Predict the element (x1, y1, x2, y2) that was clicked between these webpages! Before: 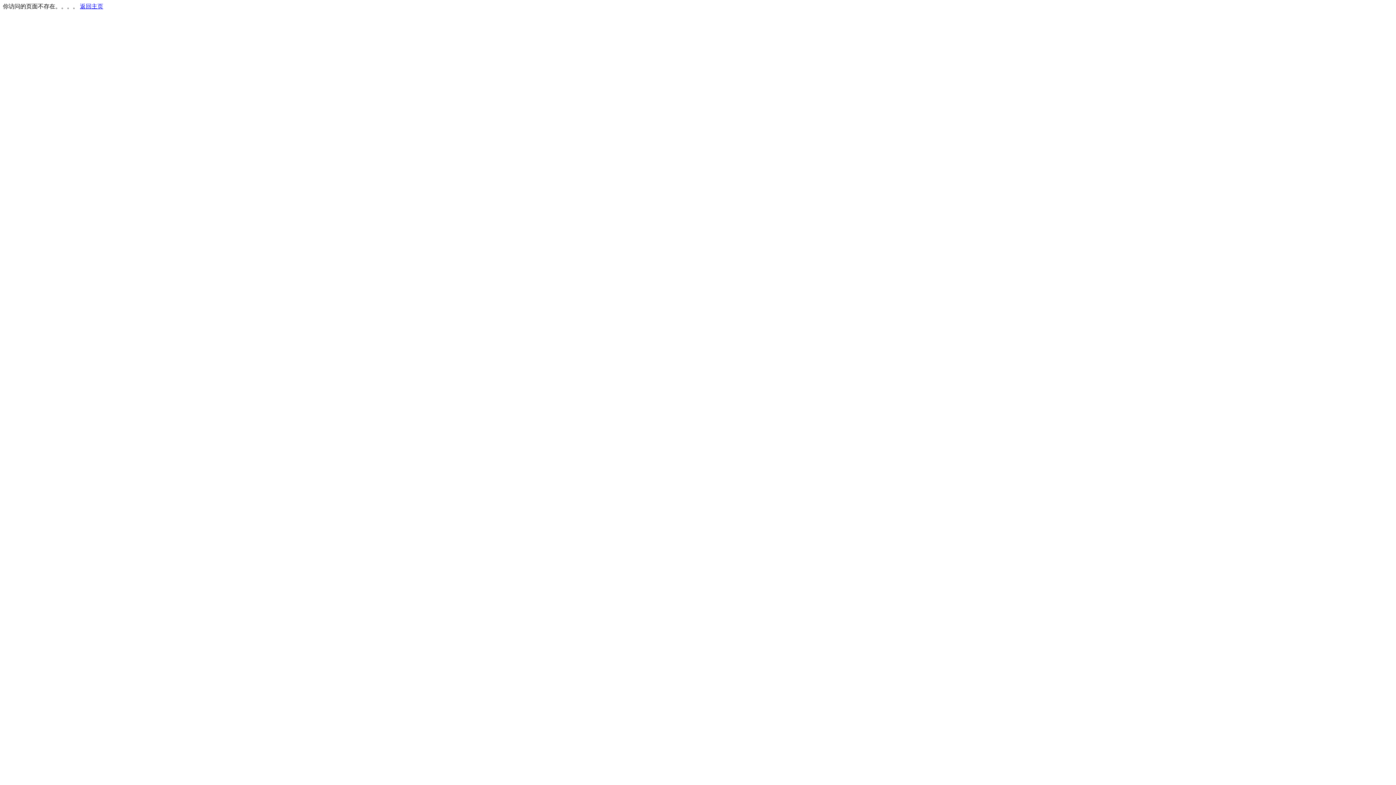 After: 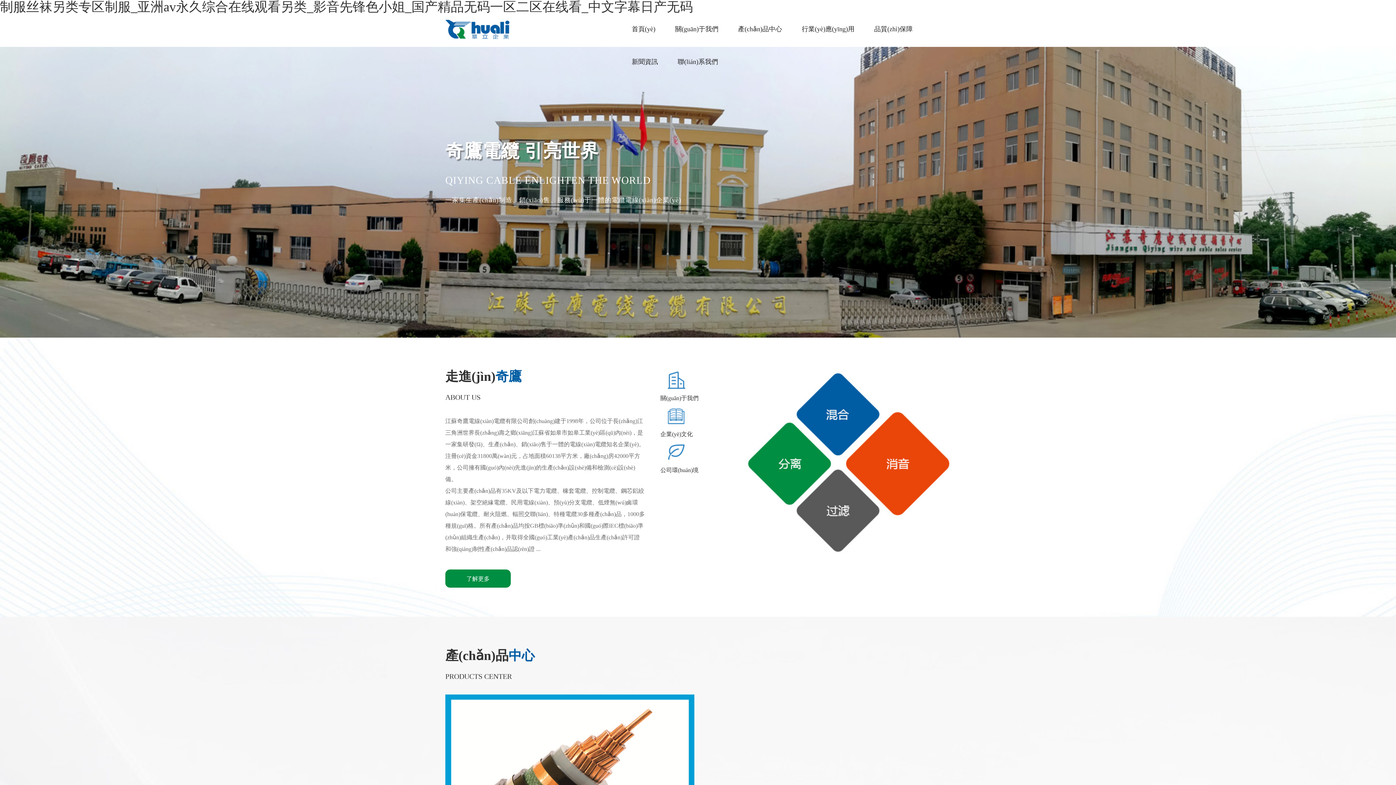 Action: bbox: (80, 3, 103, 9) label: 返回主页